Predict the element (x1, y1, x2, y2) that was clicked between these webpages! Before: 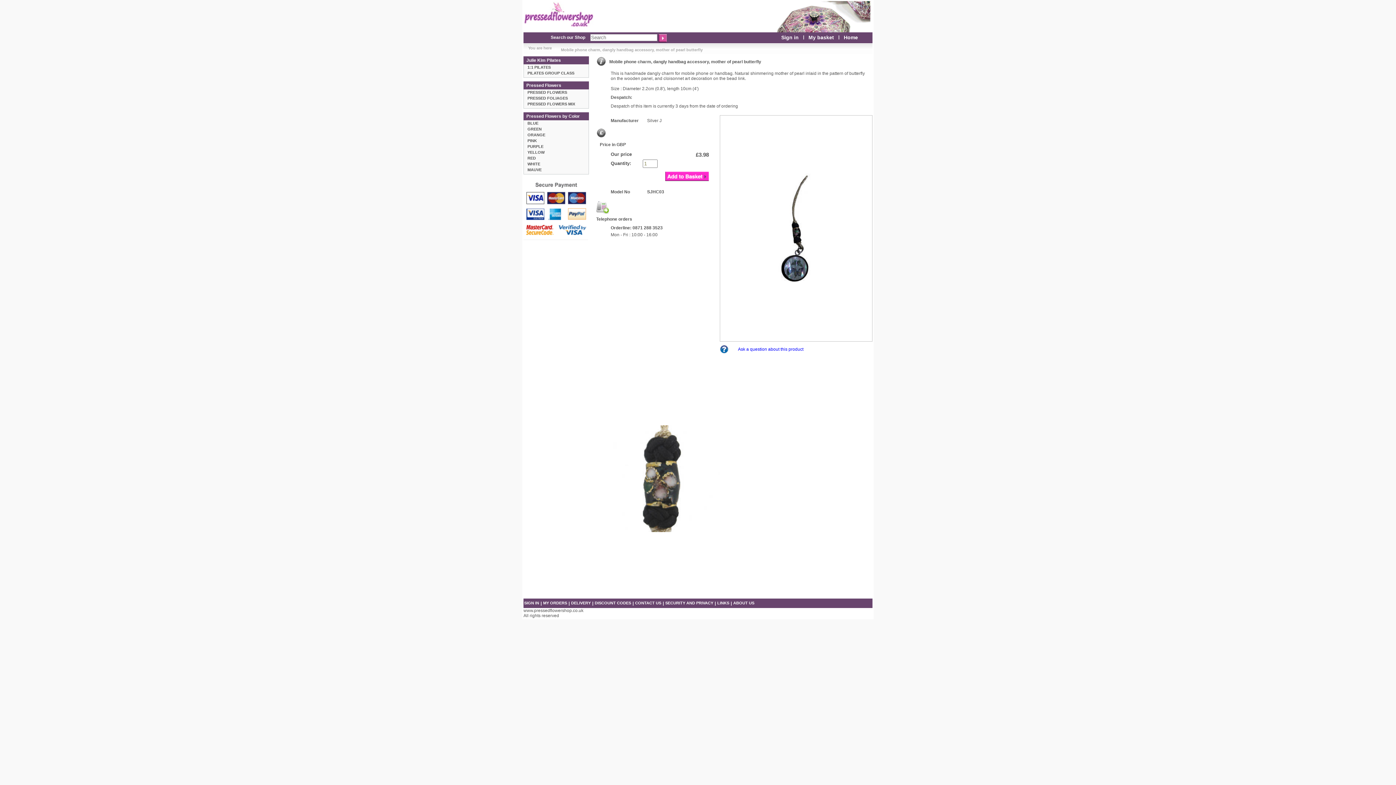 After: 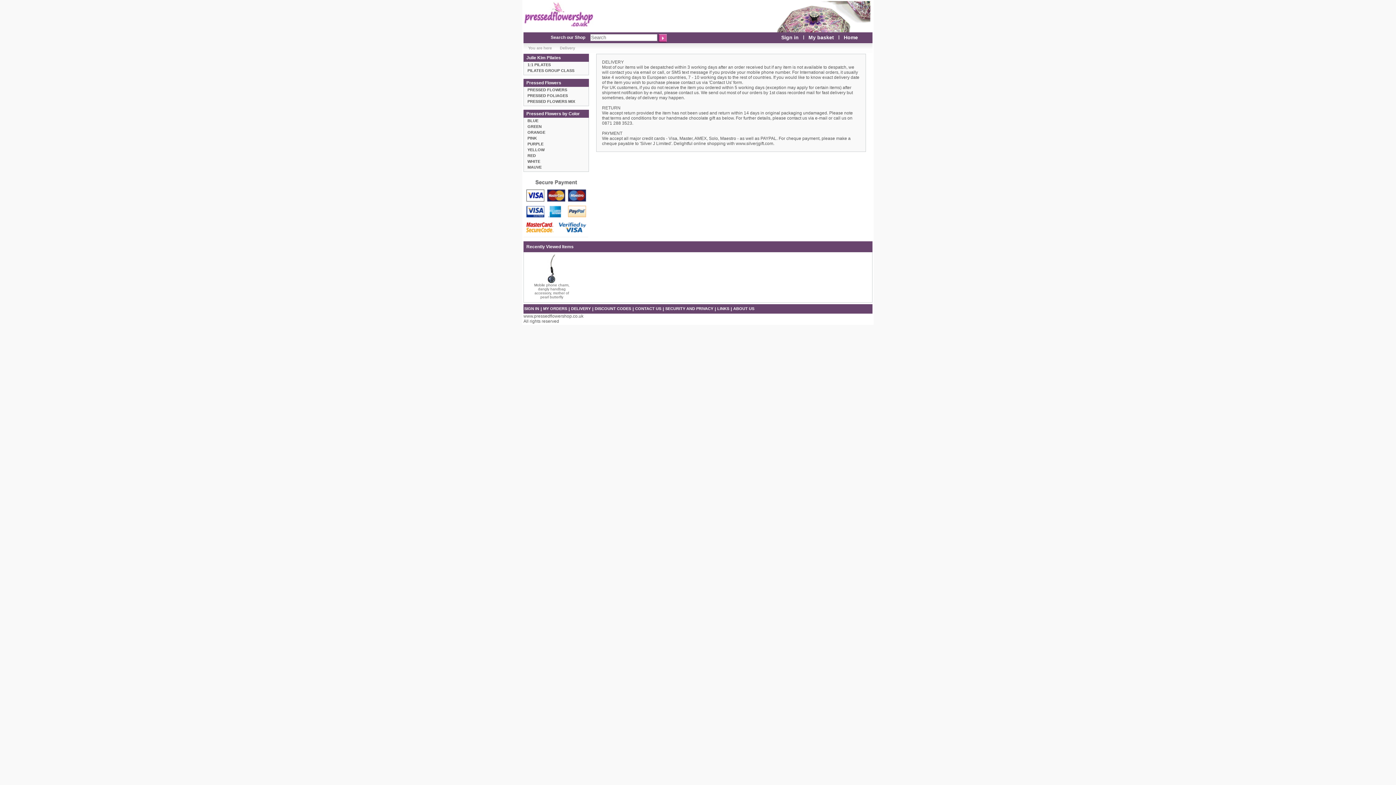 Action: bbox: (570, 598, 591, 607) label: DELIVERY